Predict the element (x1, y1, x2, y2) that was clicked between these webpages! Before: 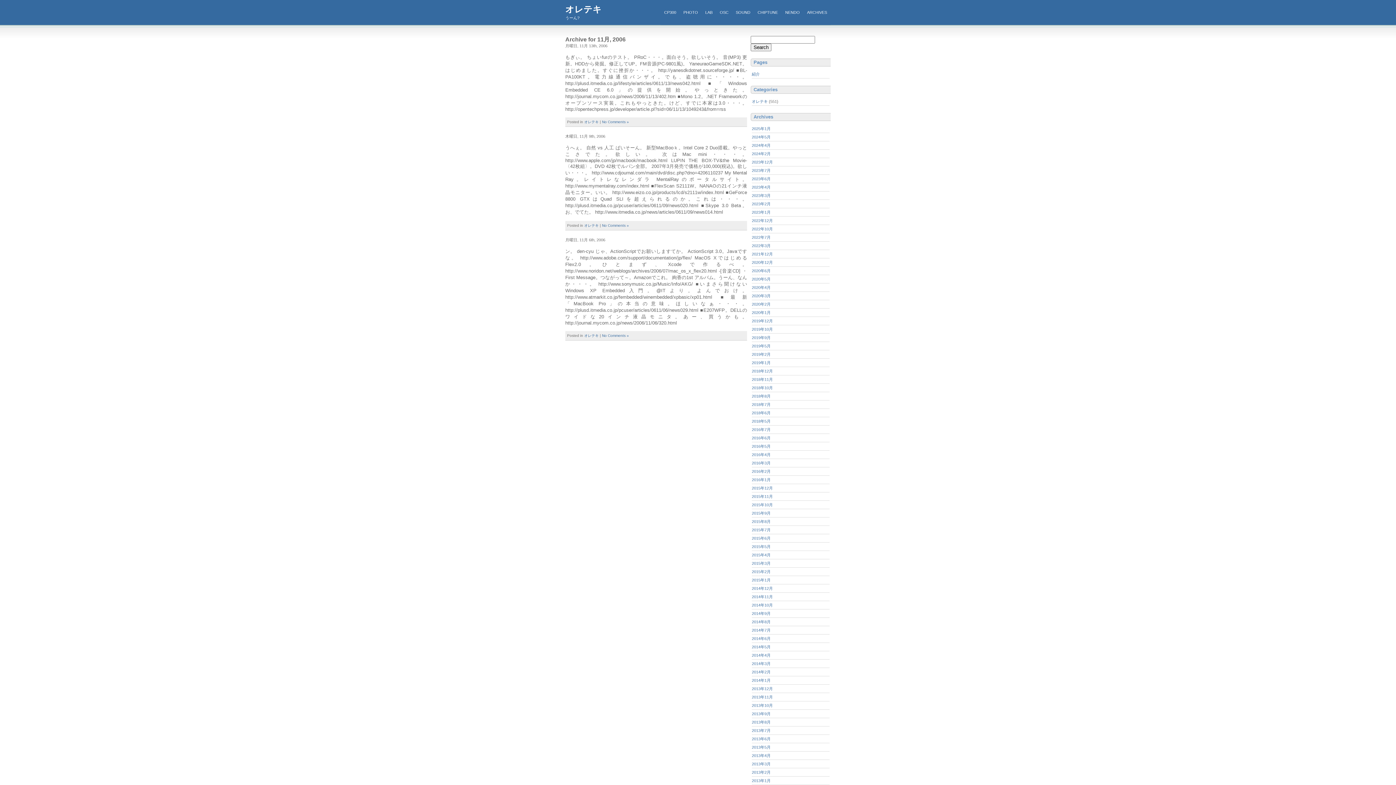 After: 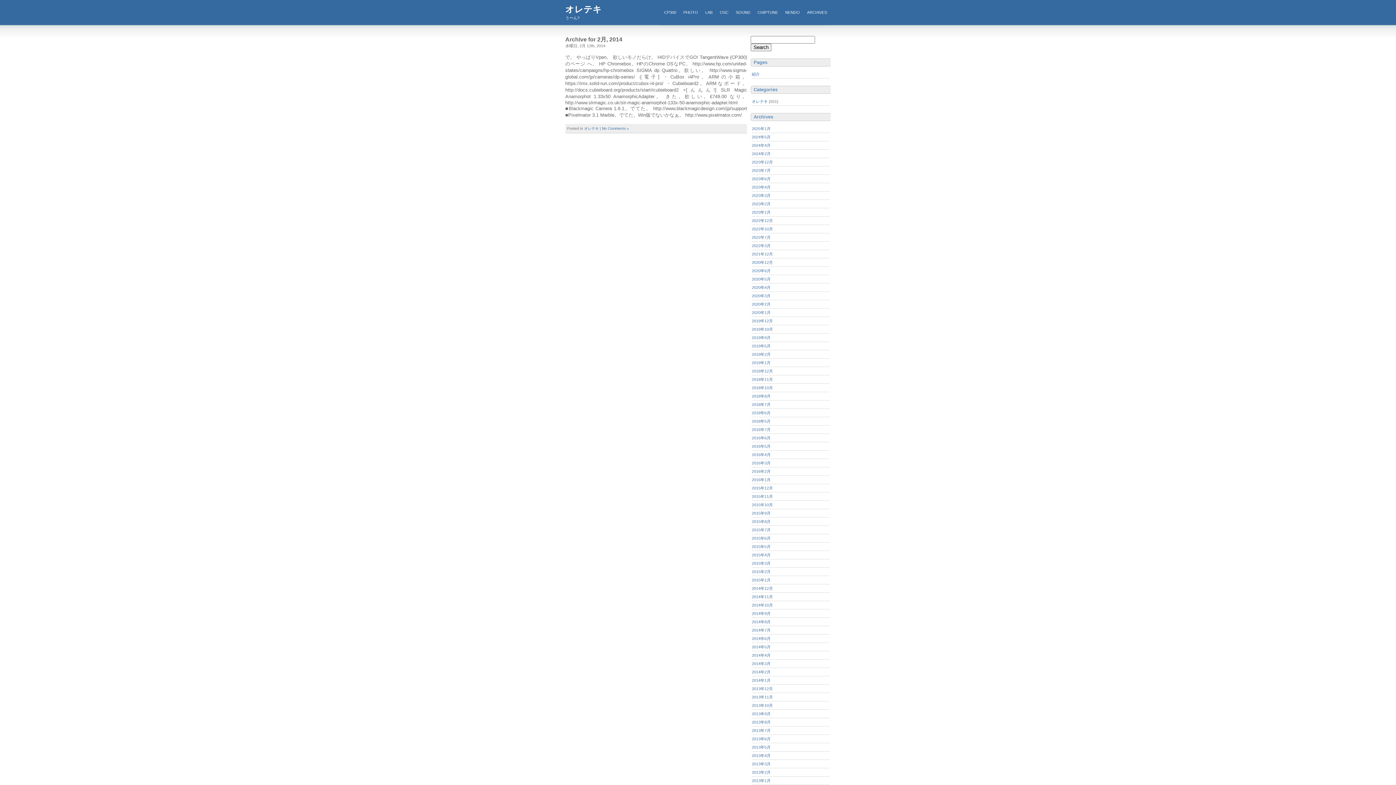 Action: label: 2014年2月 bbox: (752, 670, 770, 674)